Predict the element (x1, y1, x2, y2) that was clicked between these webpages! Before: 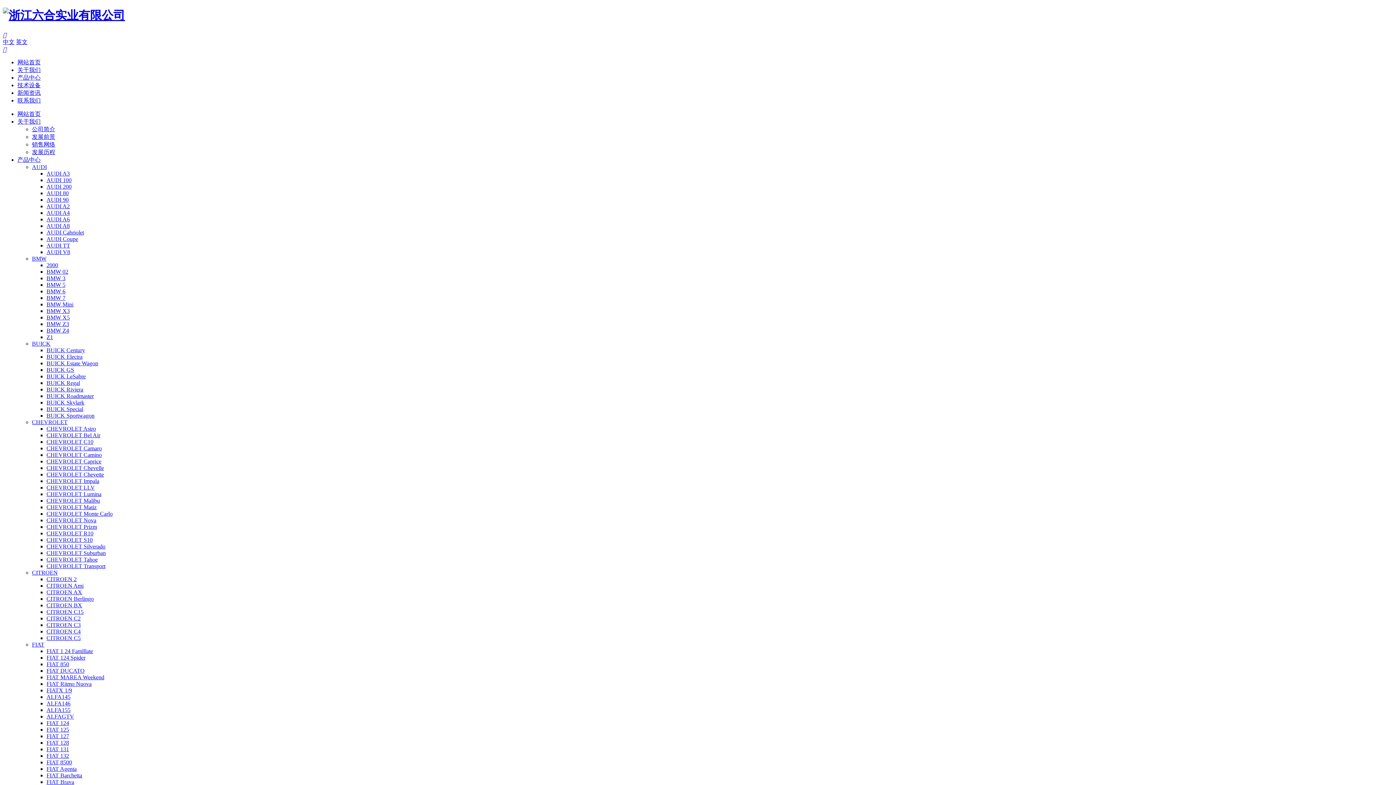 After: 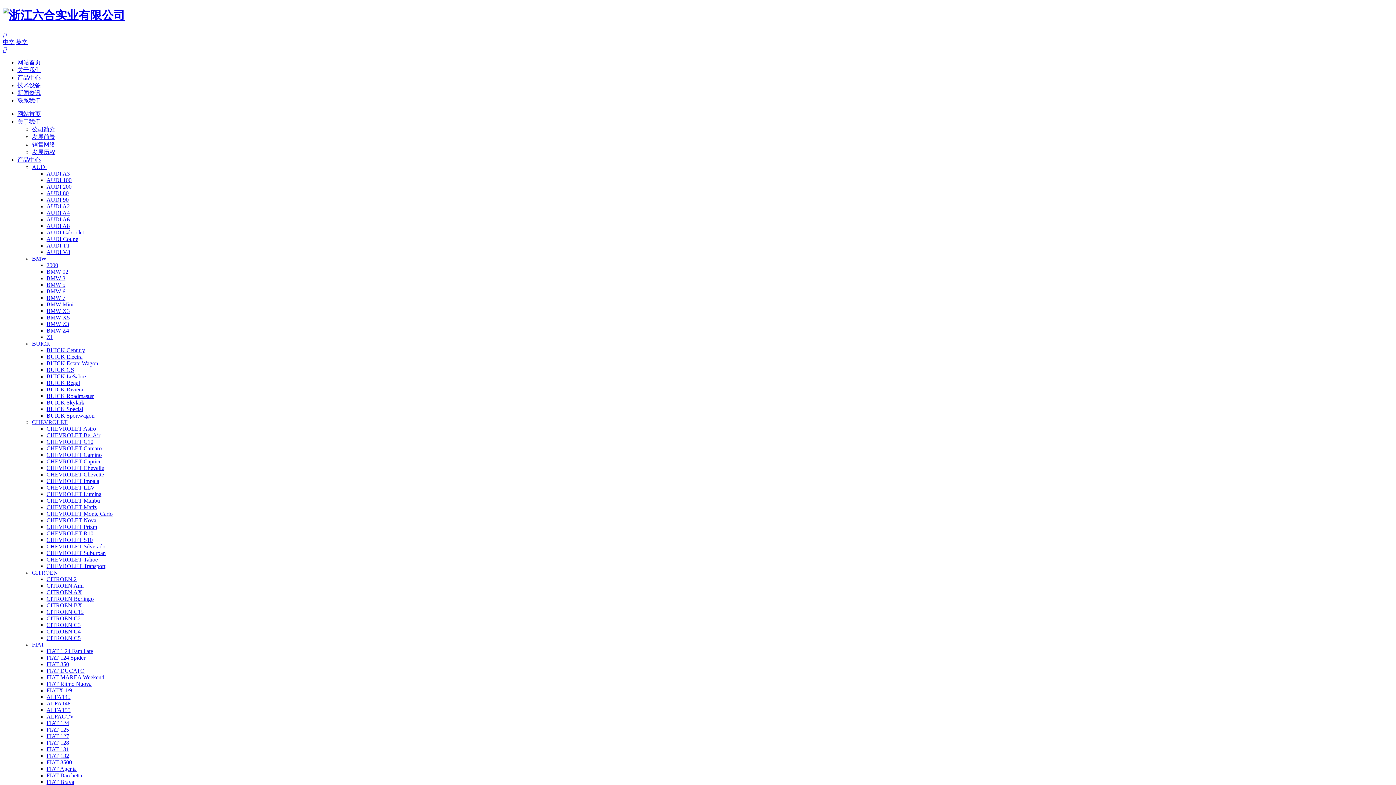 Action: label: CHEVROLET S10 bbox: (46, 537, 92, 543)